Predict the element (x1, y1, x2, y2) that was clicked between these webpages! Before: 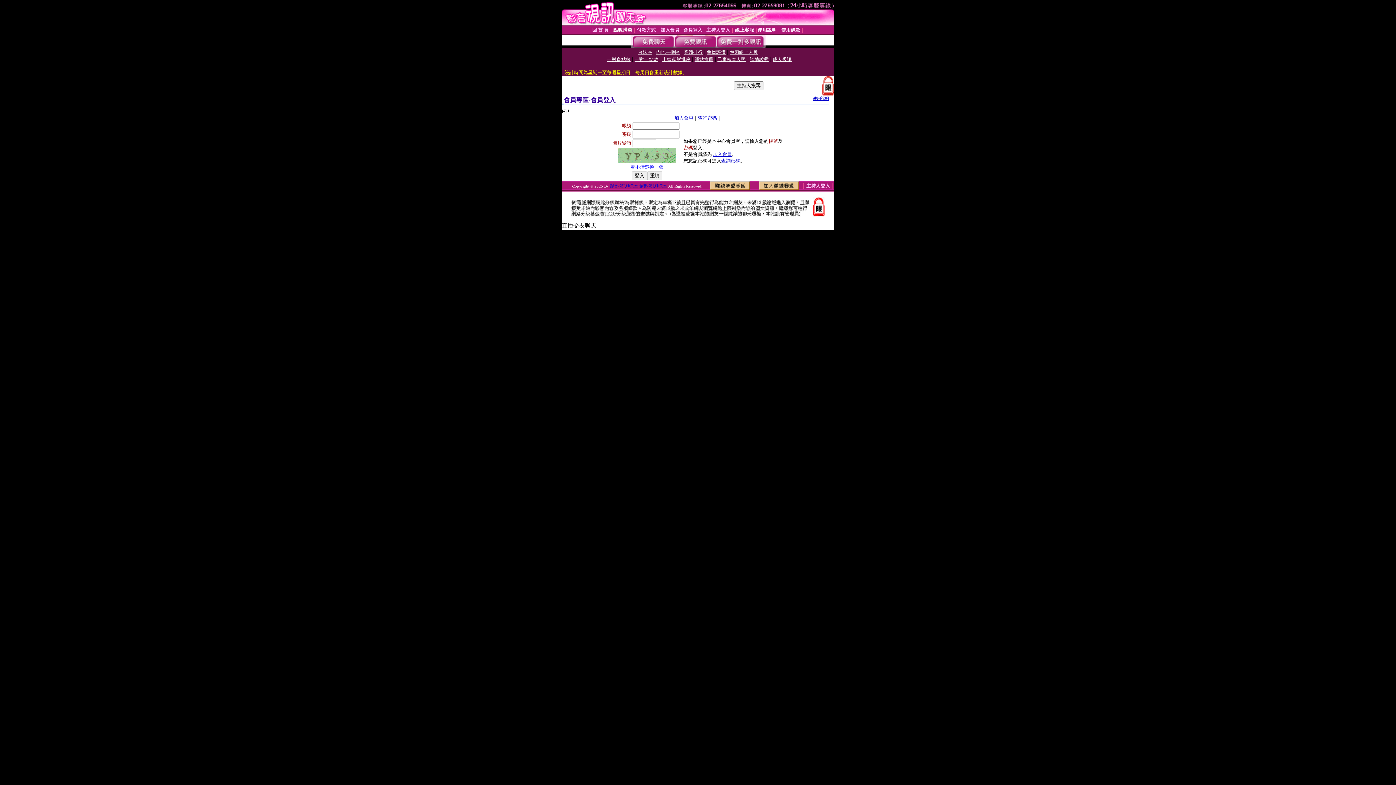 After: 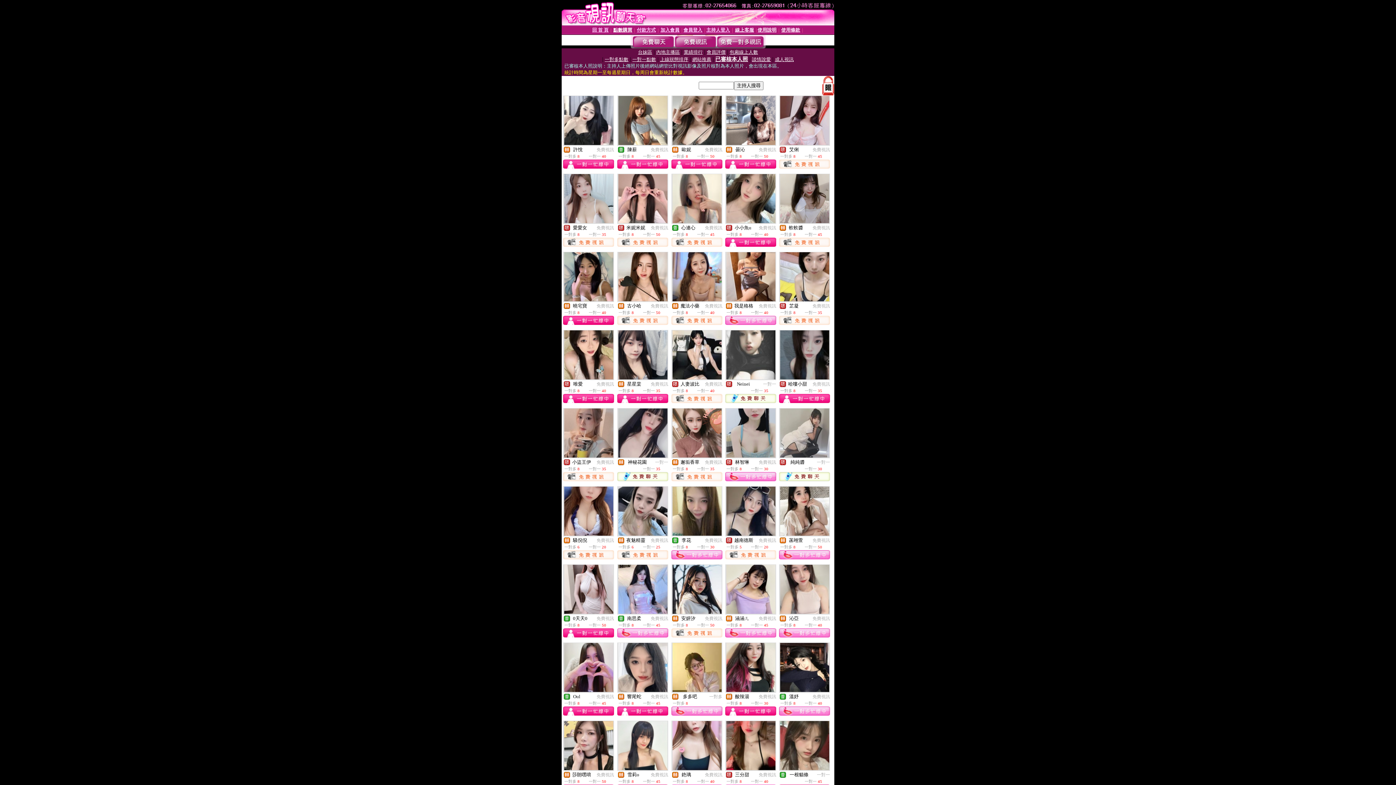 Action: label: 已審核本人照 bbox: (717, 56, 746, 62)